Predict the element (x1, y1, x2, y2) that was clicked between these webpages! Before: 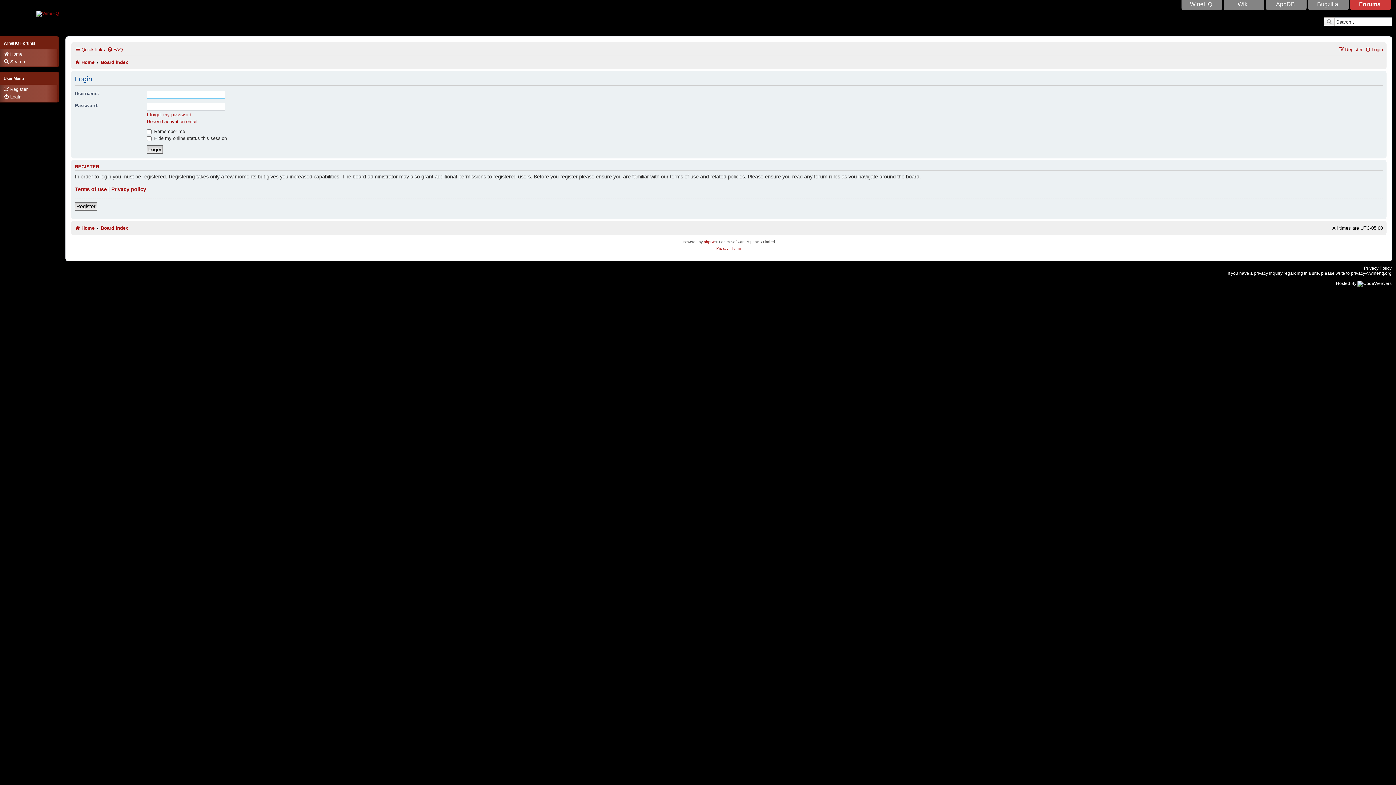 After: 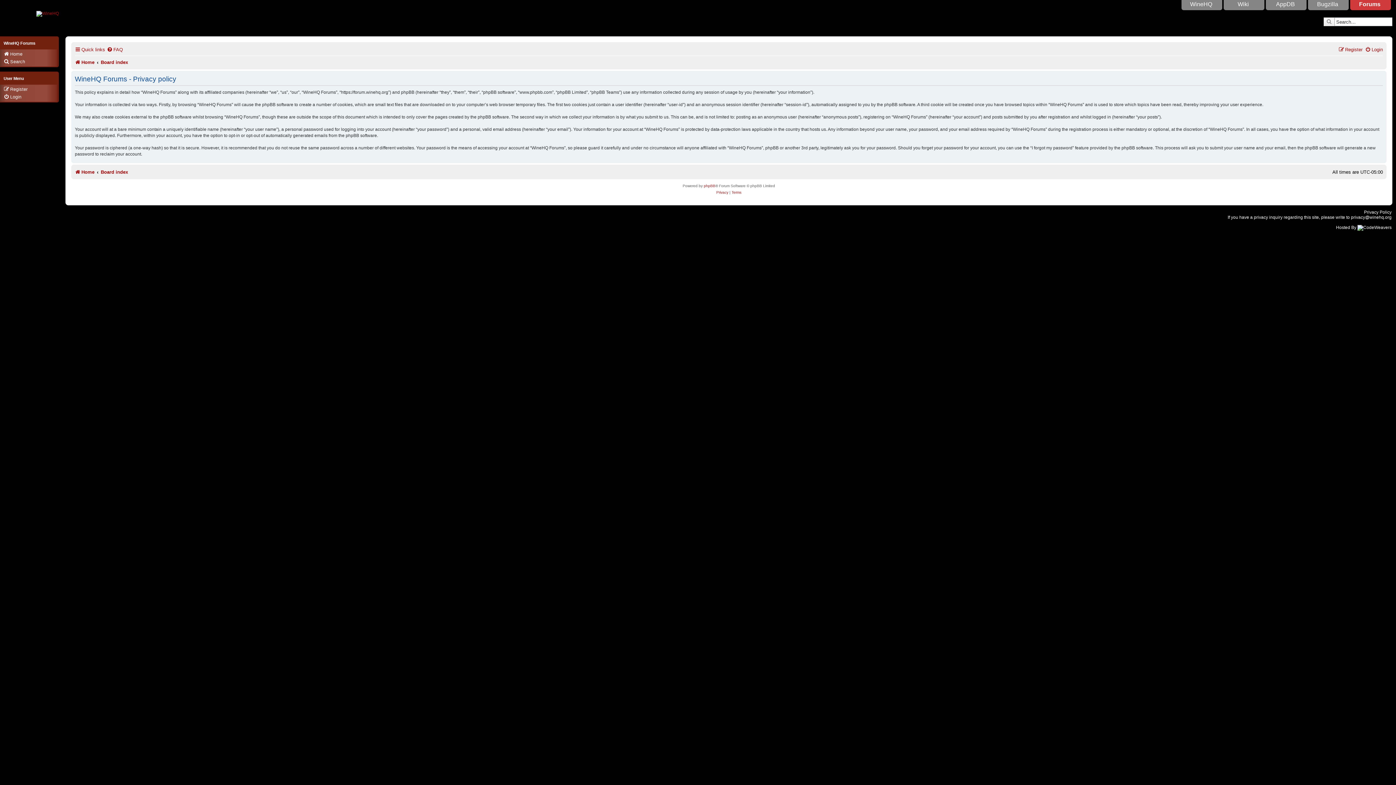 Action: label: Privacy policy bbox: (111, 185, 146, 193)